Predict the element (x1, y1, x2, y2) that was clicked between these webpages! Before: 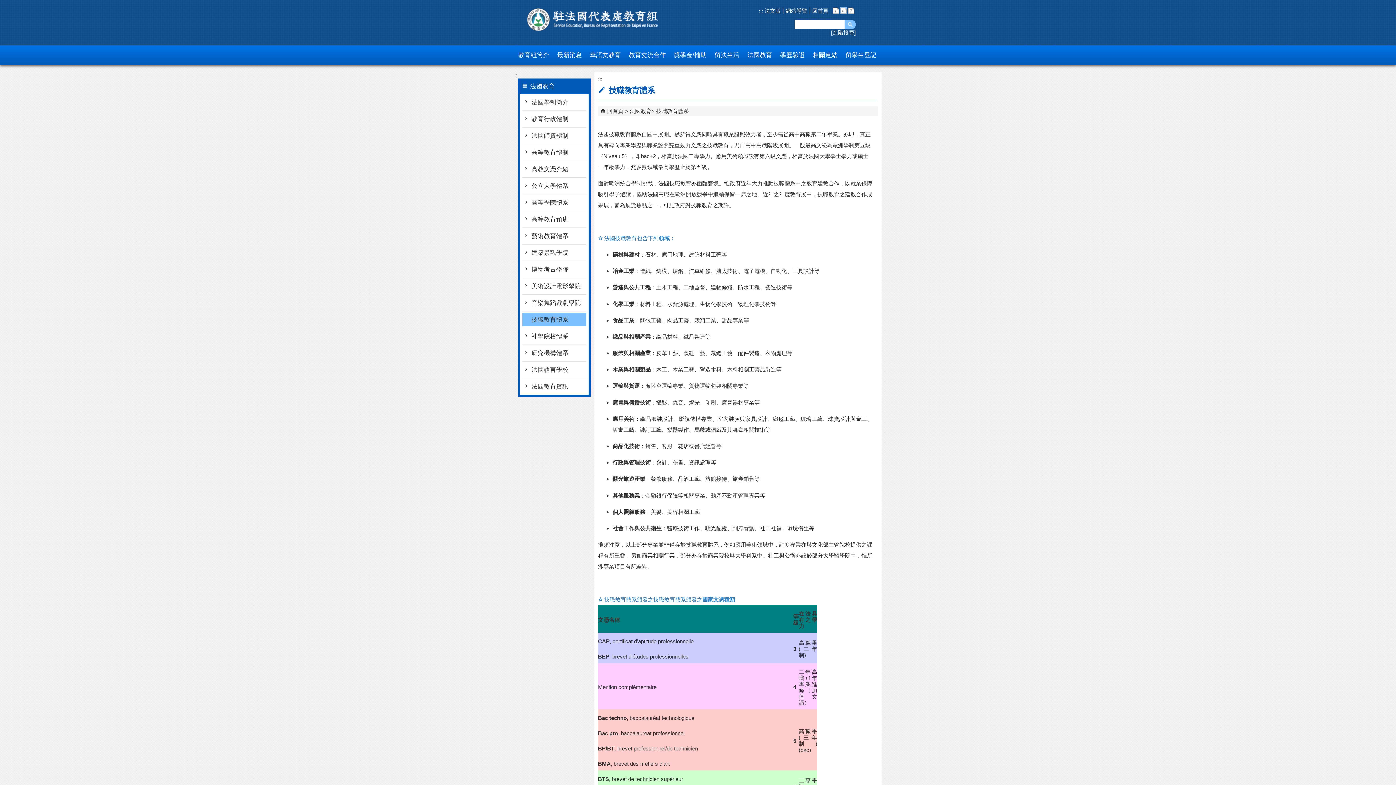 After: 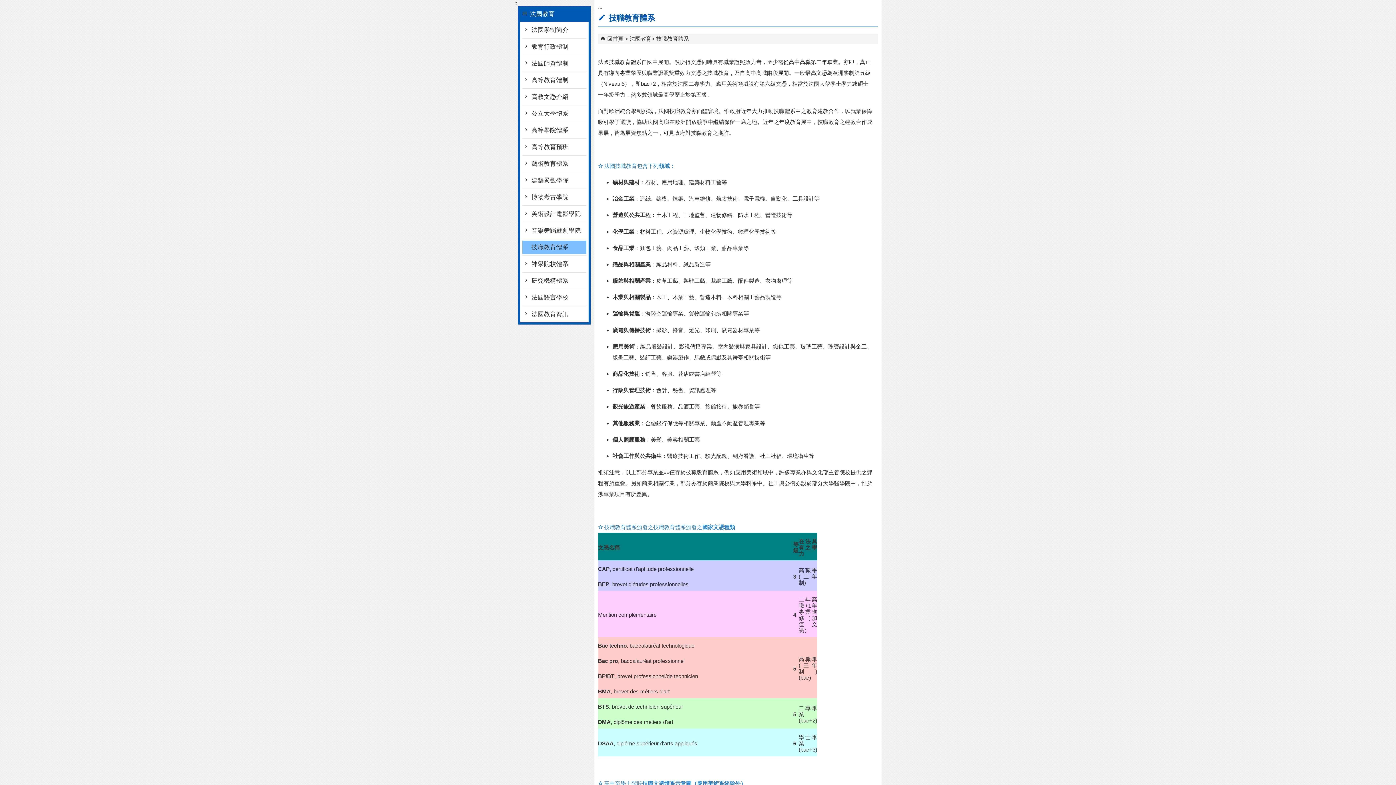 Action: bbox: (3, 3, 4, 4) label: 跳到主要內容區塊